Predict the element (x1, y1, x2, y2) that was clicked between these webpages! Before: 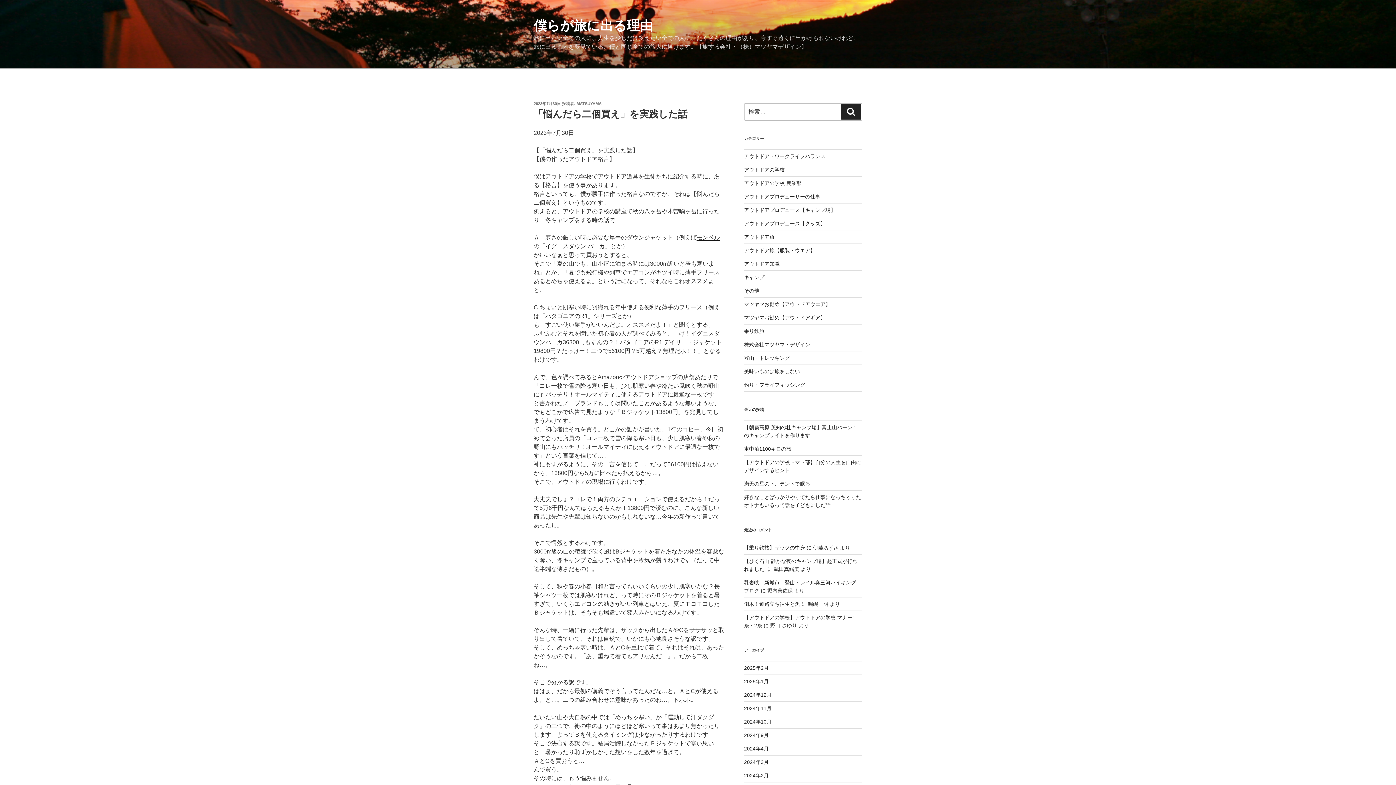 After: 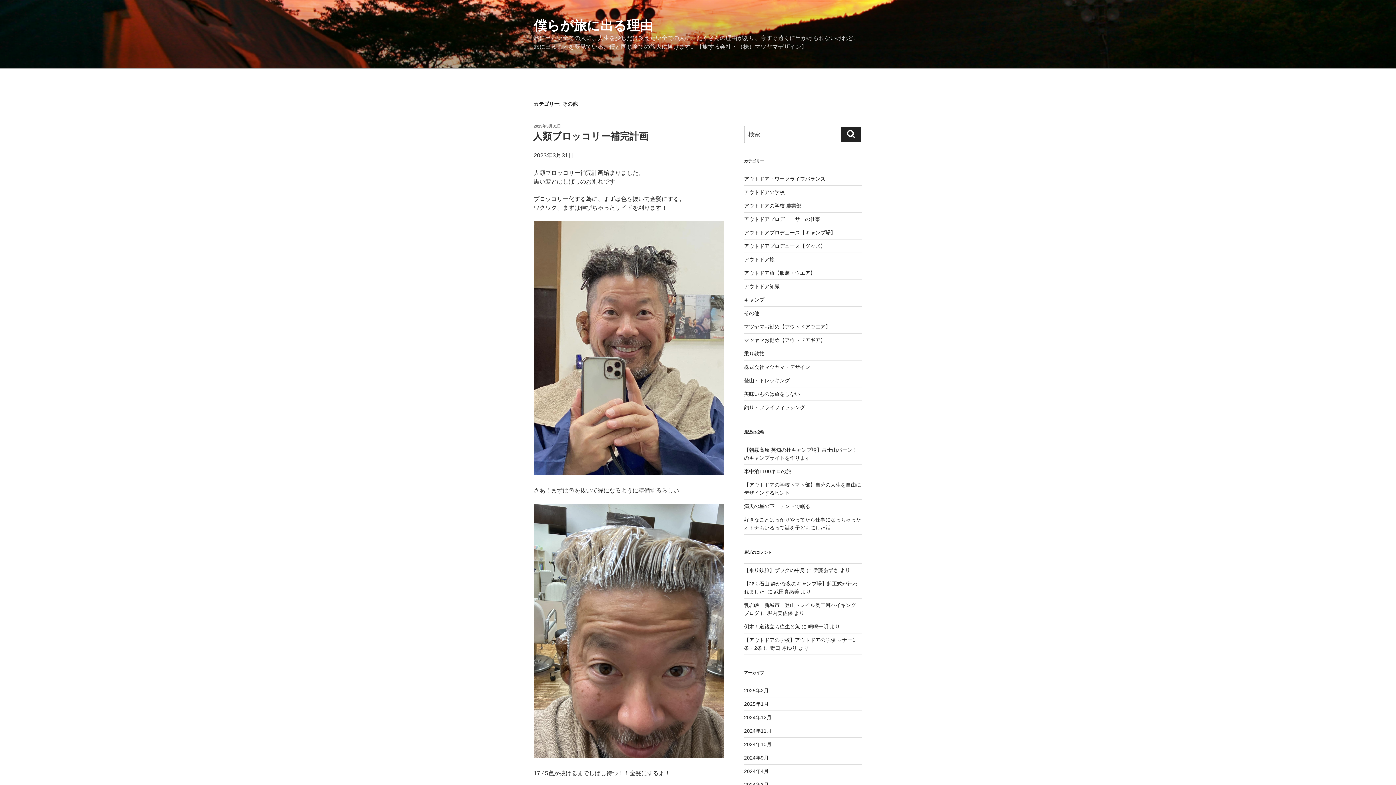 Action: bbox: (744, 288, 759, 293) label: その他